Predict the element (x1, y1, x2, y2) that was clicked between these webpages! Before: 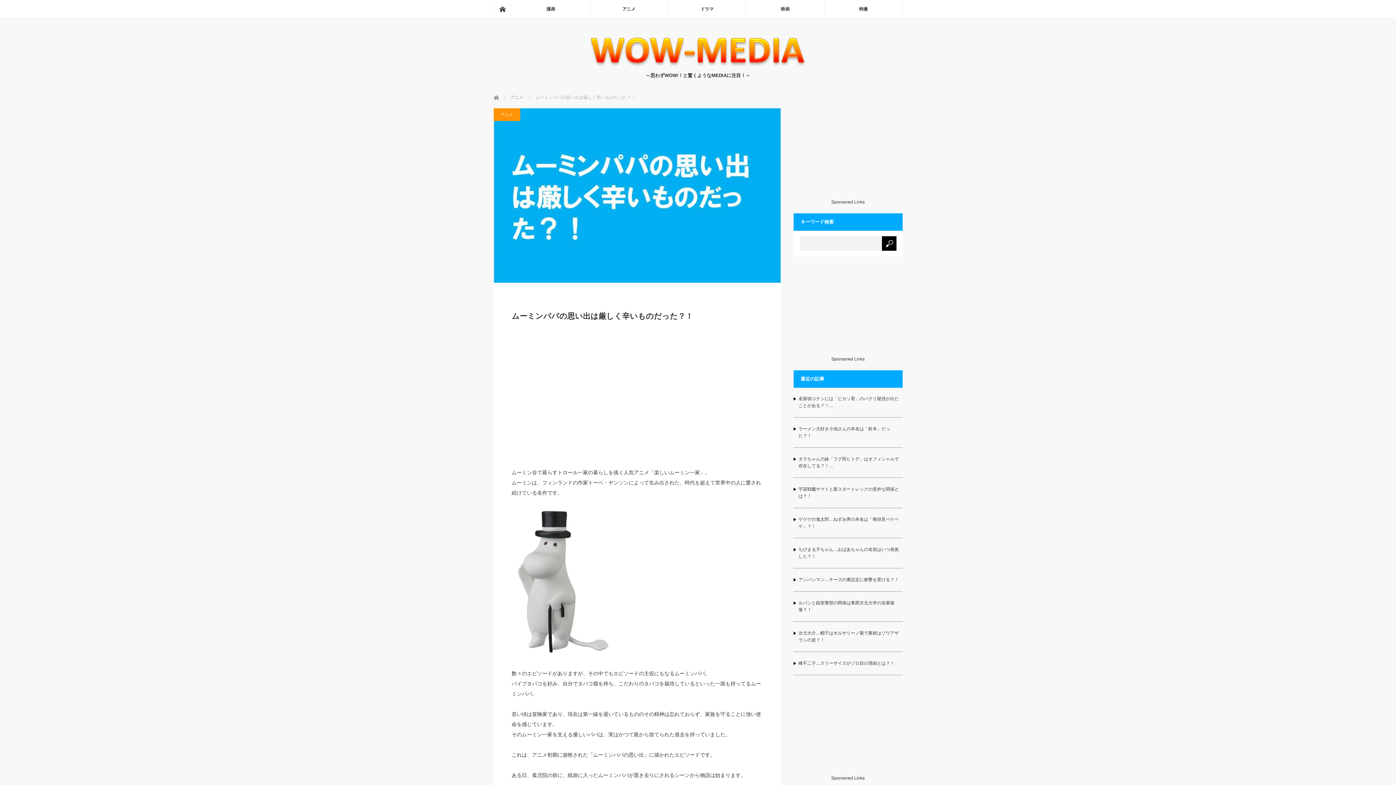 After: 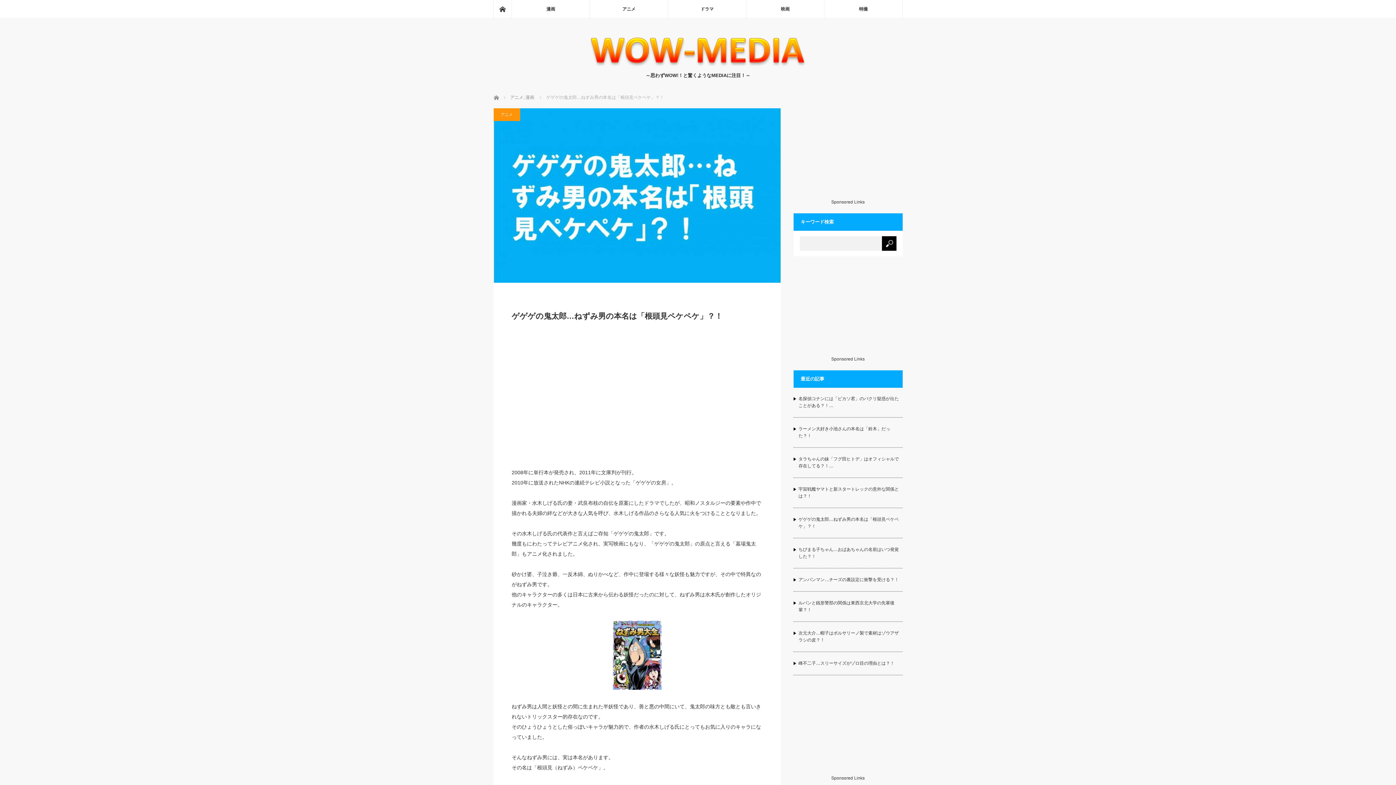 Action: bbox: (793, 509, 902, 537) label: ゲゲゲの鬼太郎…ねずみ男の本名は「根頭見ペケペケ」？！